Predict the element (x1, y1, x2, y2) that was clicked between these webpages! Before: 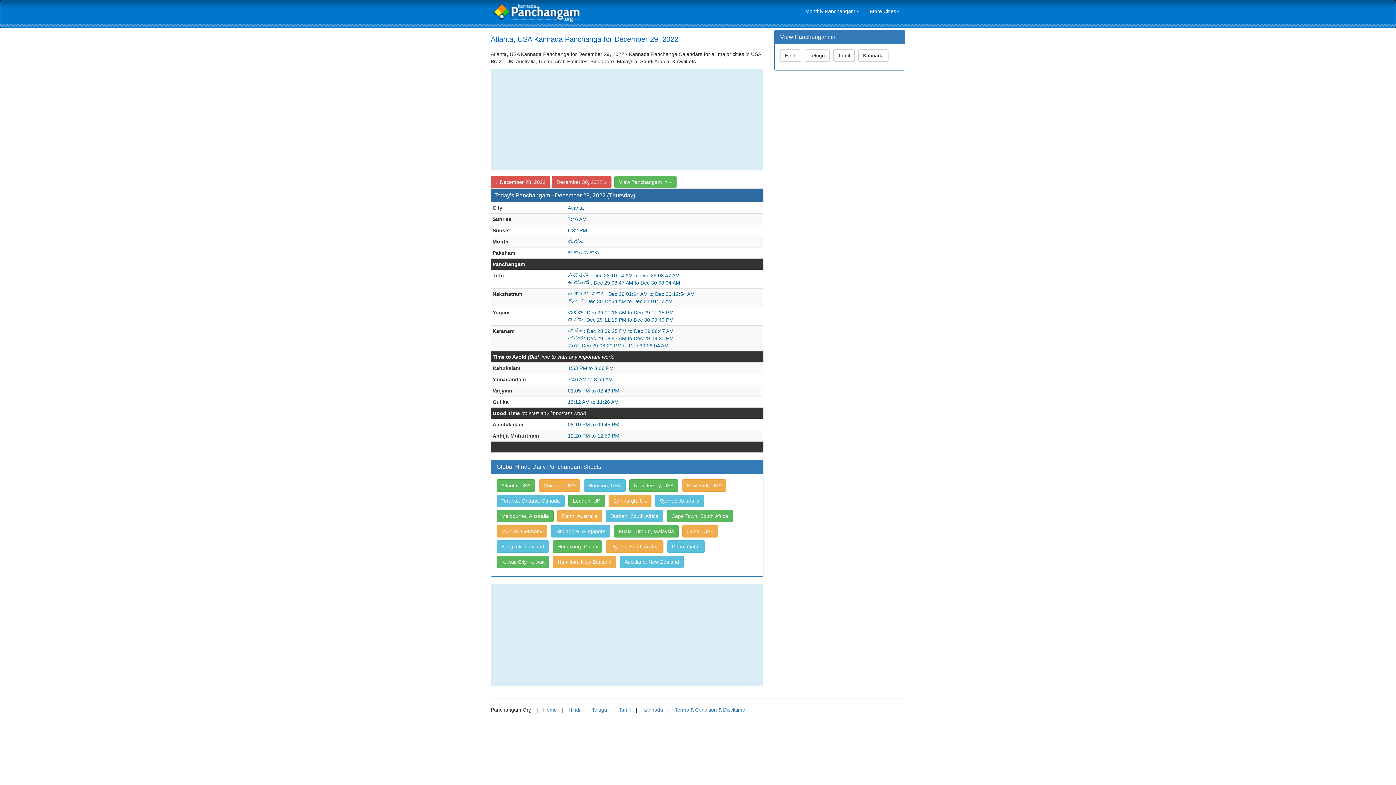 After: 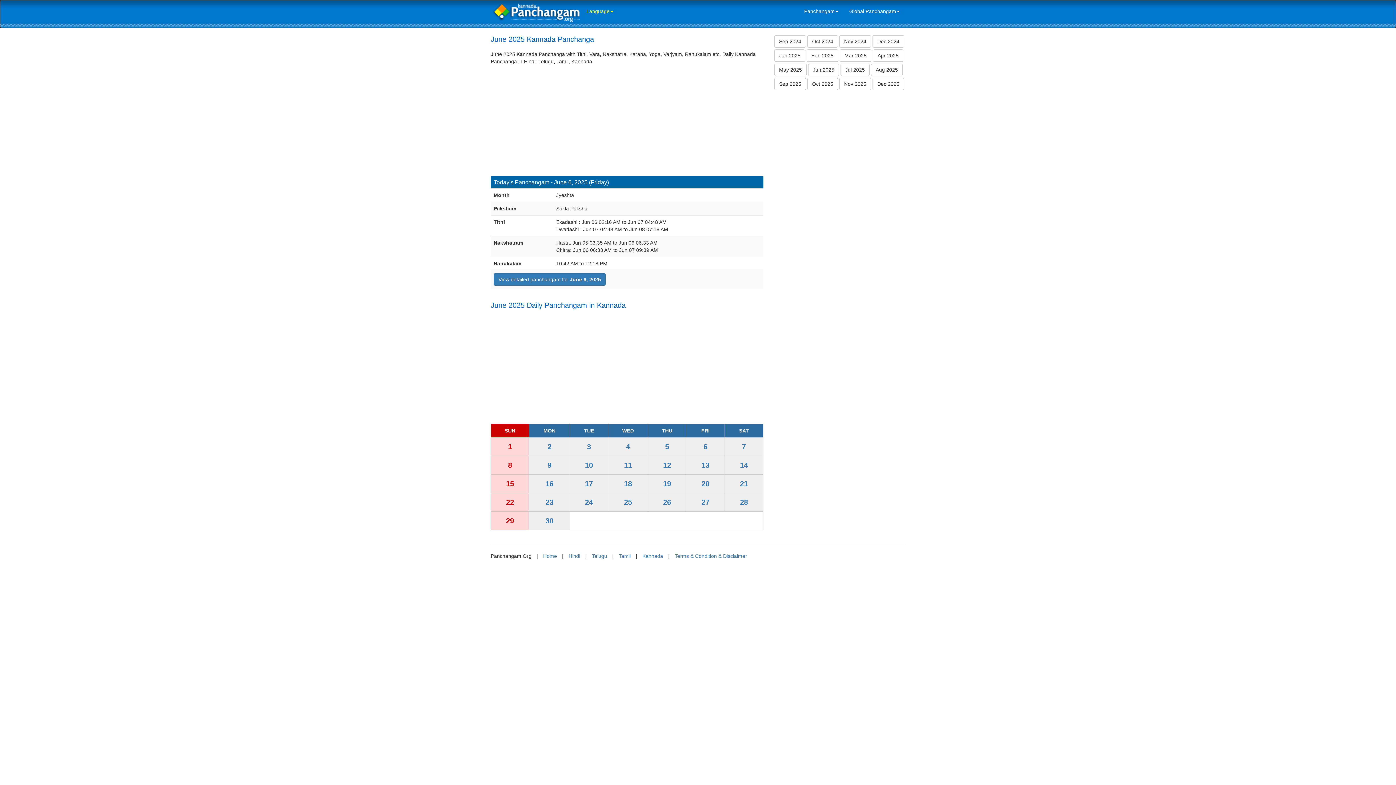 Action: bbox: (490, 2, 581, 20)